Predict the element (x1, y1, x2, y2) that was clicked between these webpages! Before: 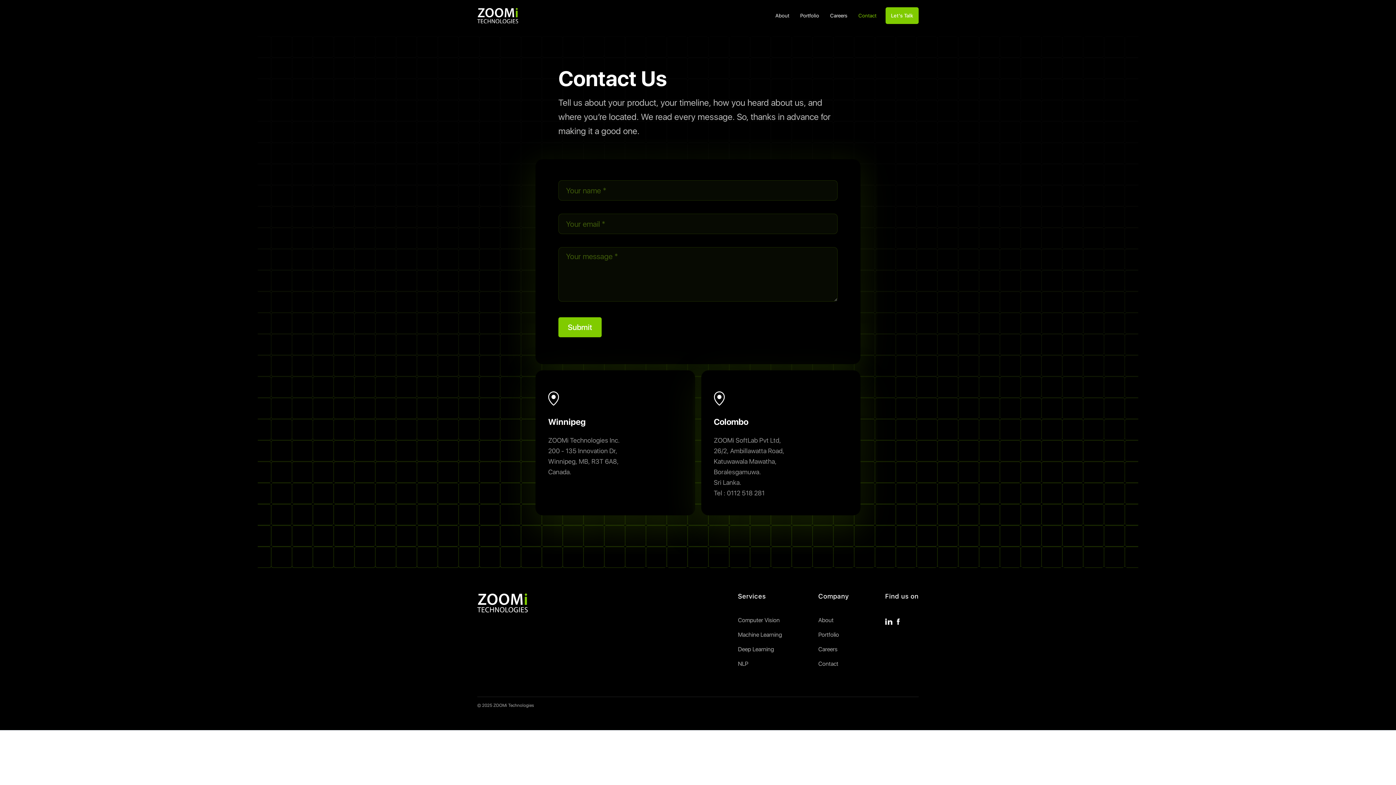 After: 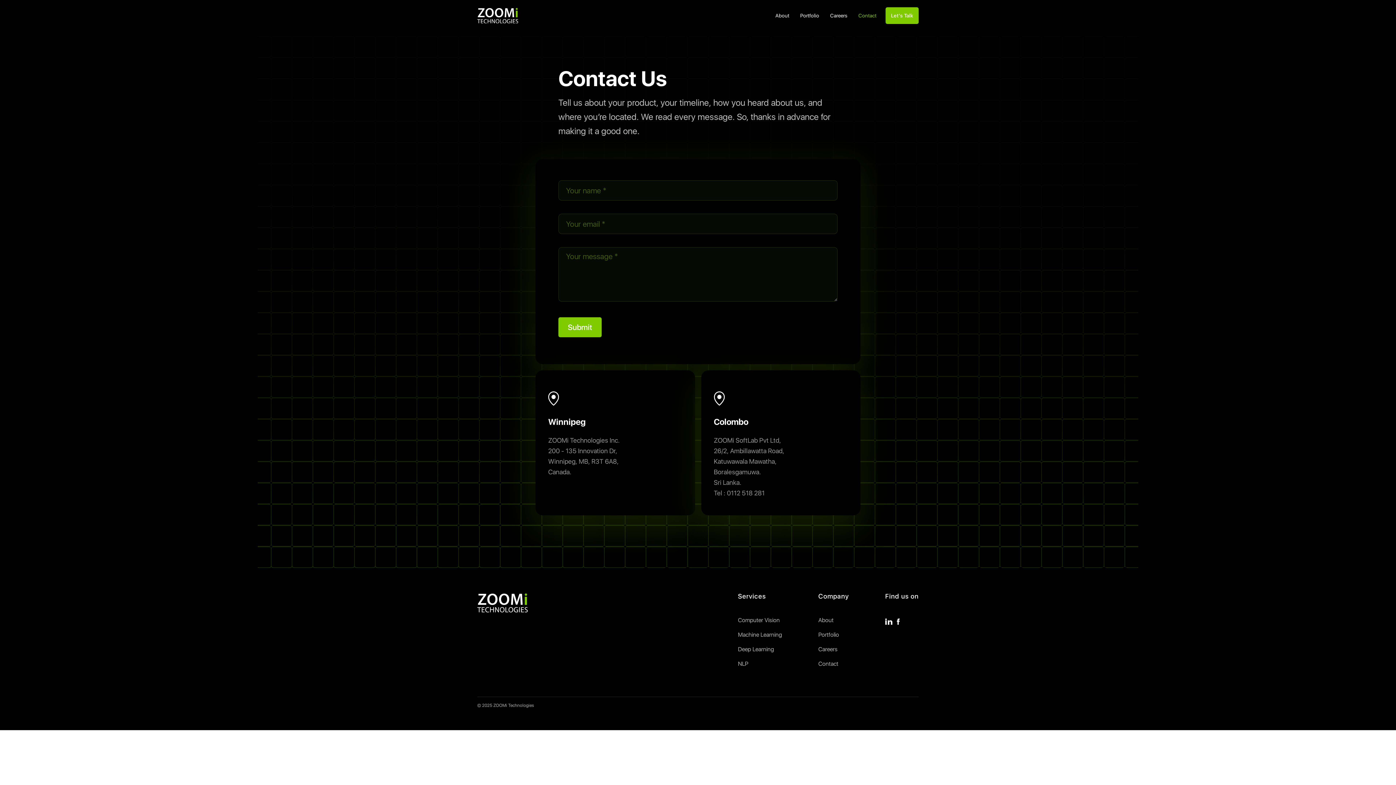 Action: bbox: (477, 593, 528, 612)